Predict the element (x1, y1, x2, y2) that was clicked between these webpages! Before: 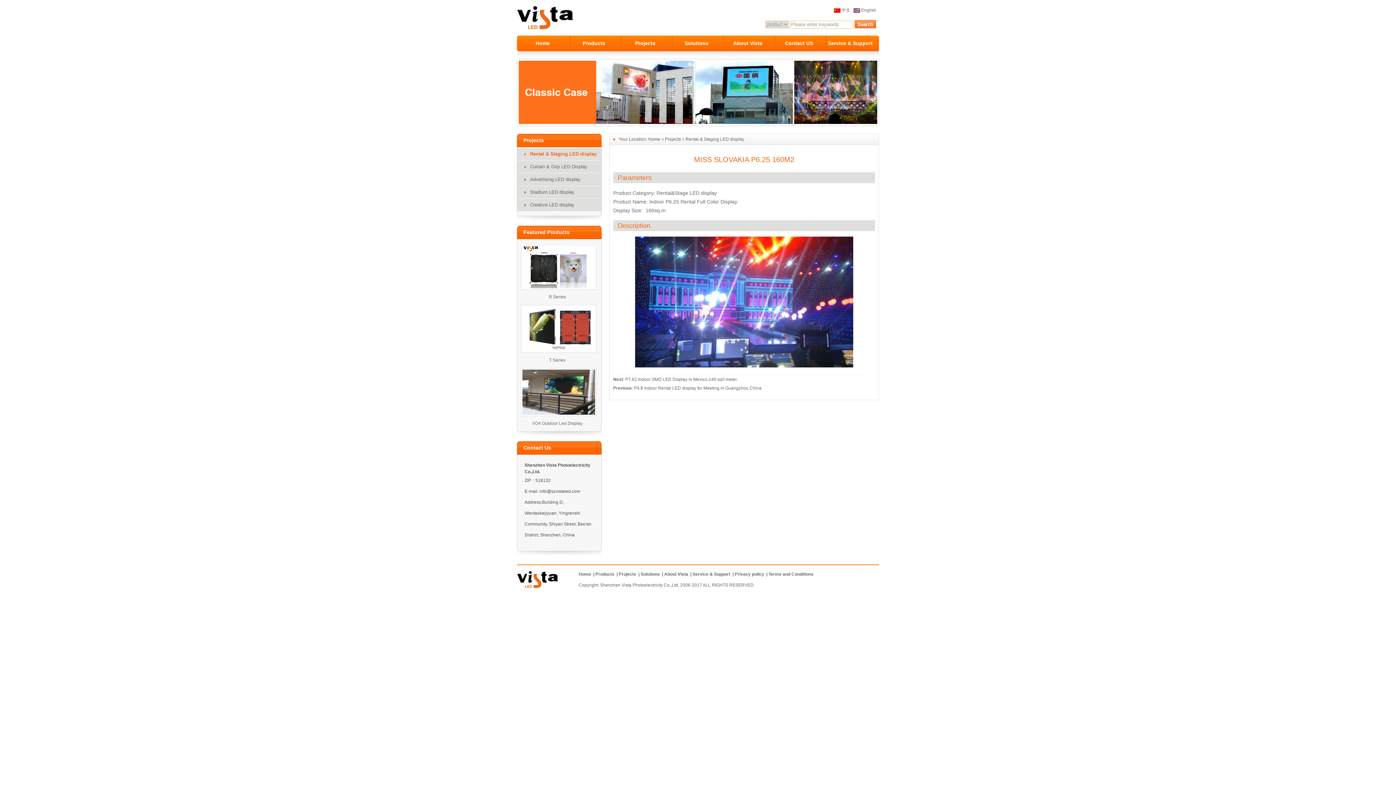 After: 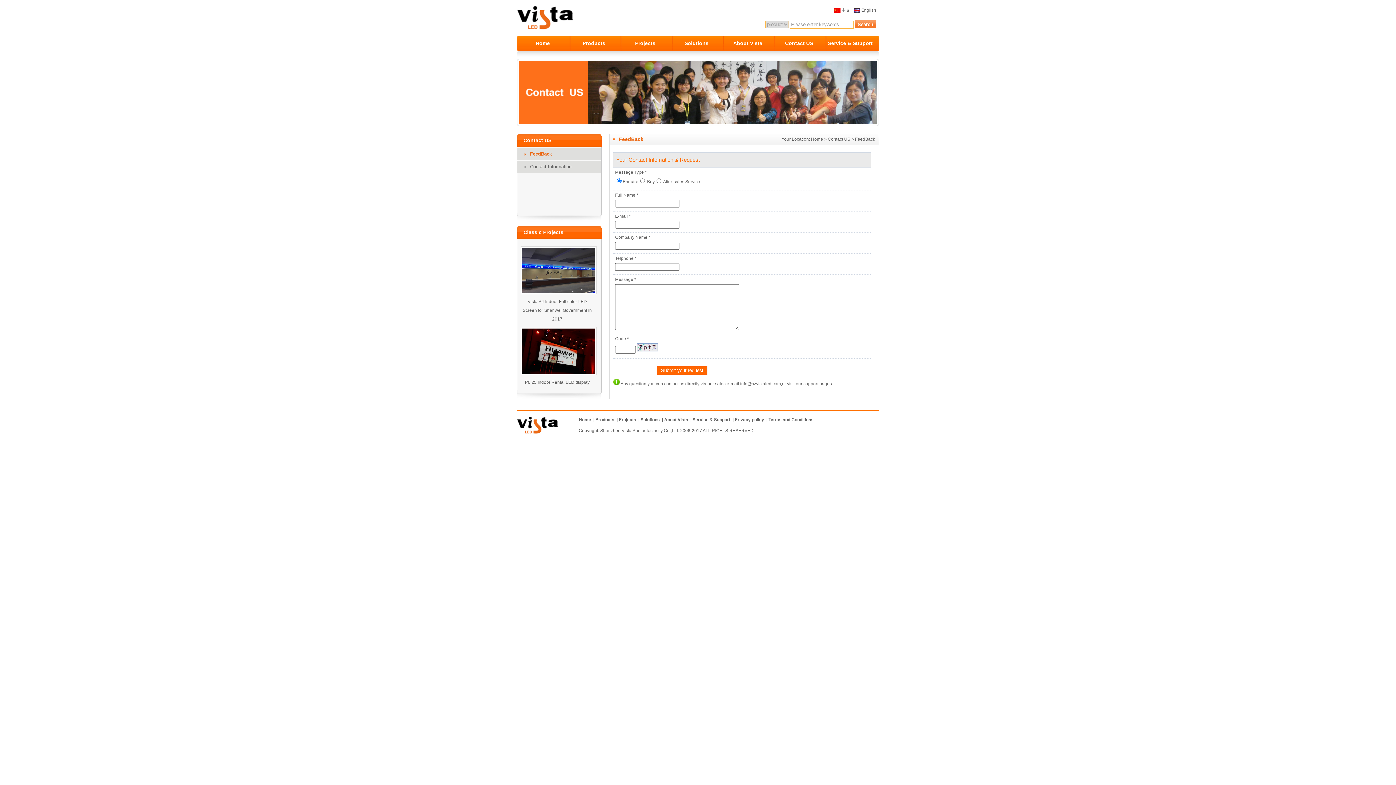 Action: bbox: (775, 35, 826, 51) label: Contact US